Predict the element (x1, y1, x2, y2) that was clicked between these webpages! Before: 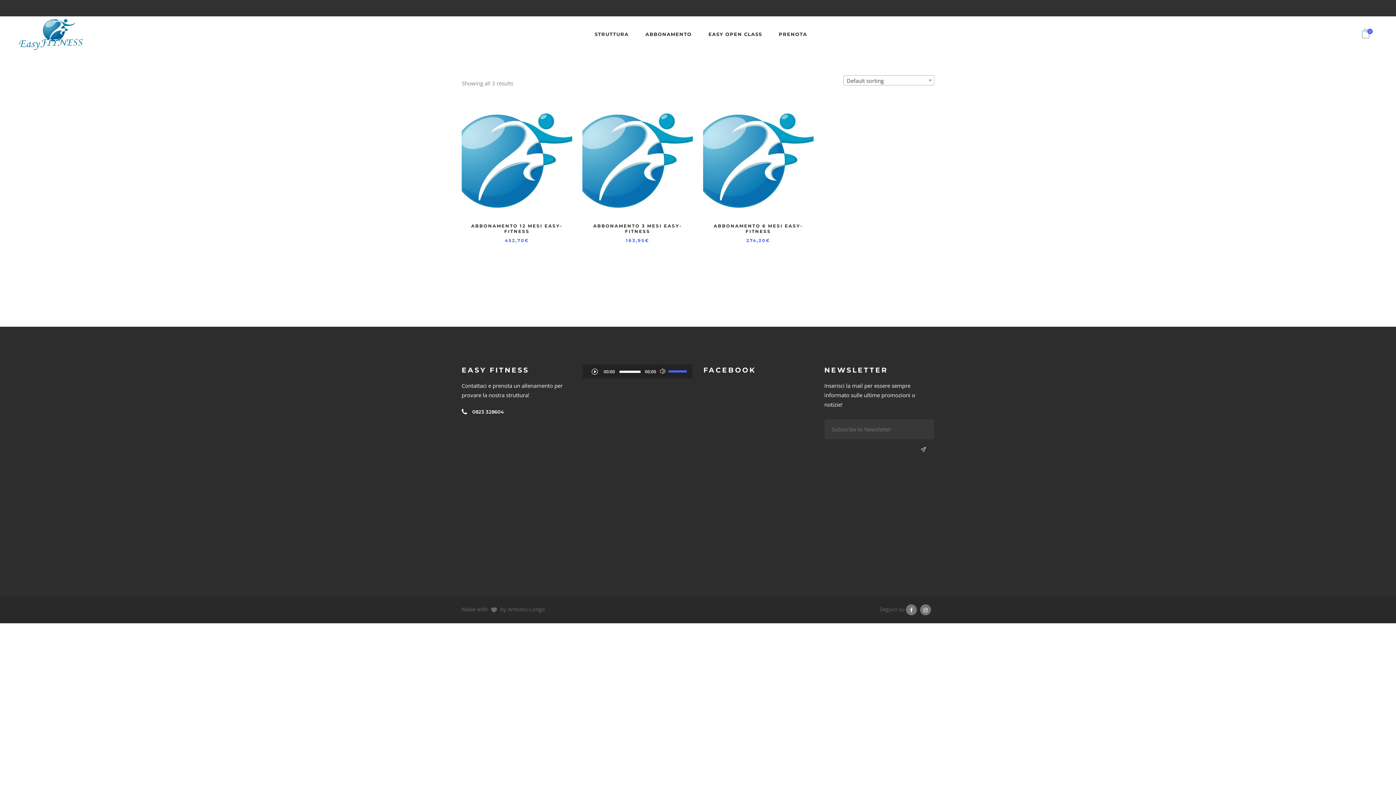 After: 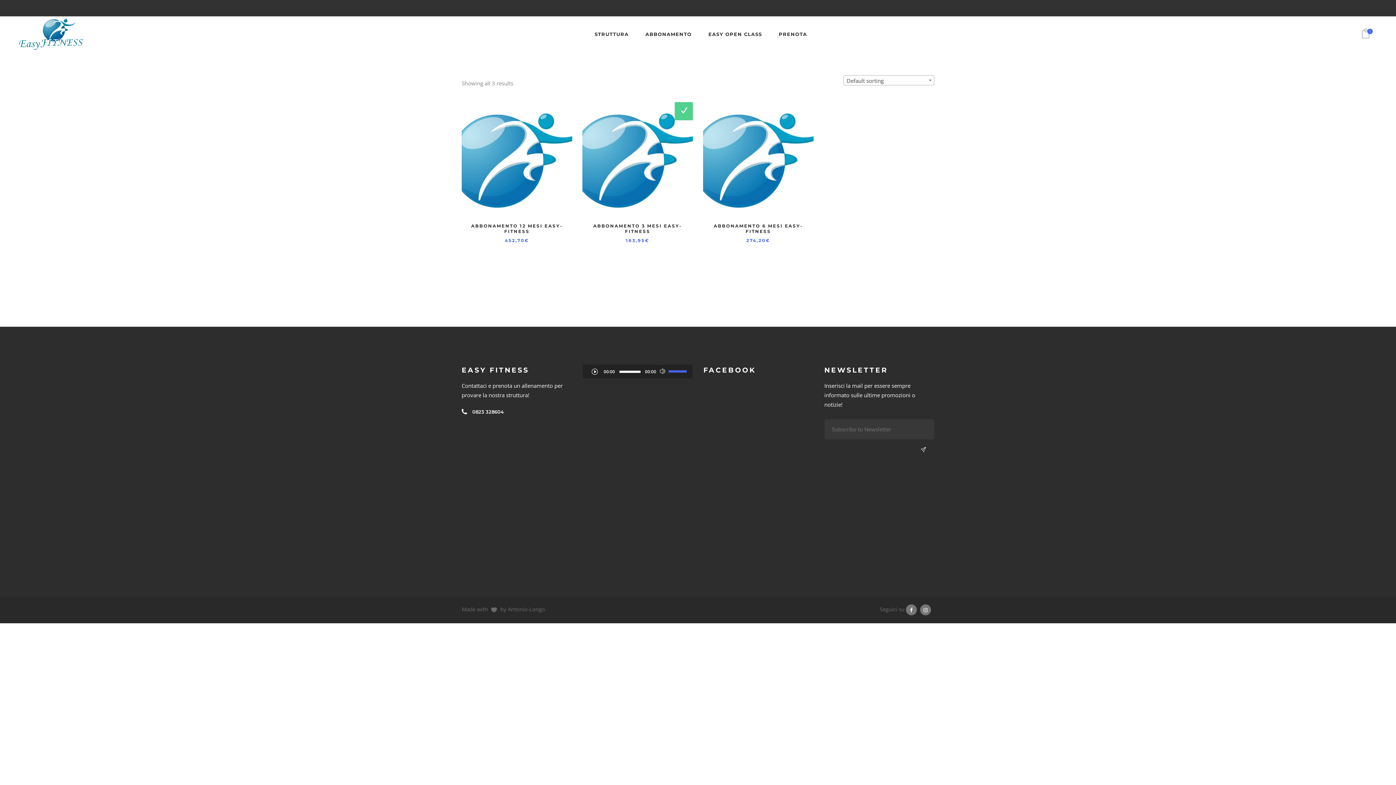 Action: label: Add to cart: “Abbonamento 3 mesi Easy-fitness” bbox: (674, 102, 693, 120)